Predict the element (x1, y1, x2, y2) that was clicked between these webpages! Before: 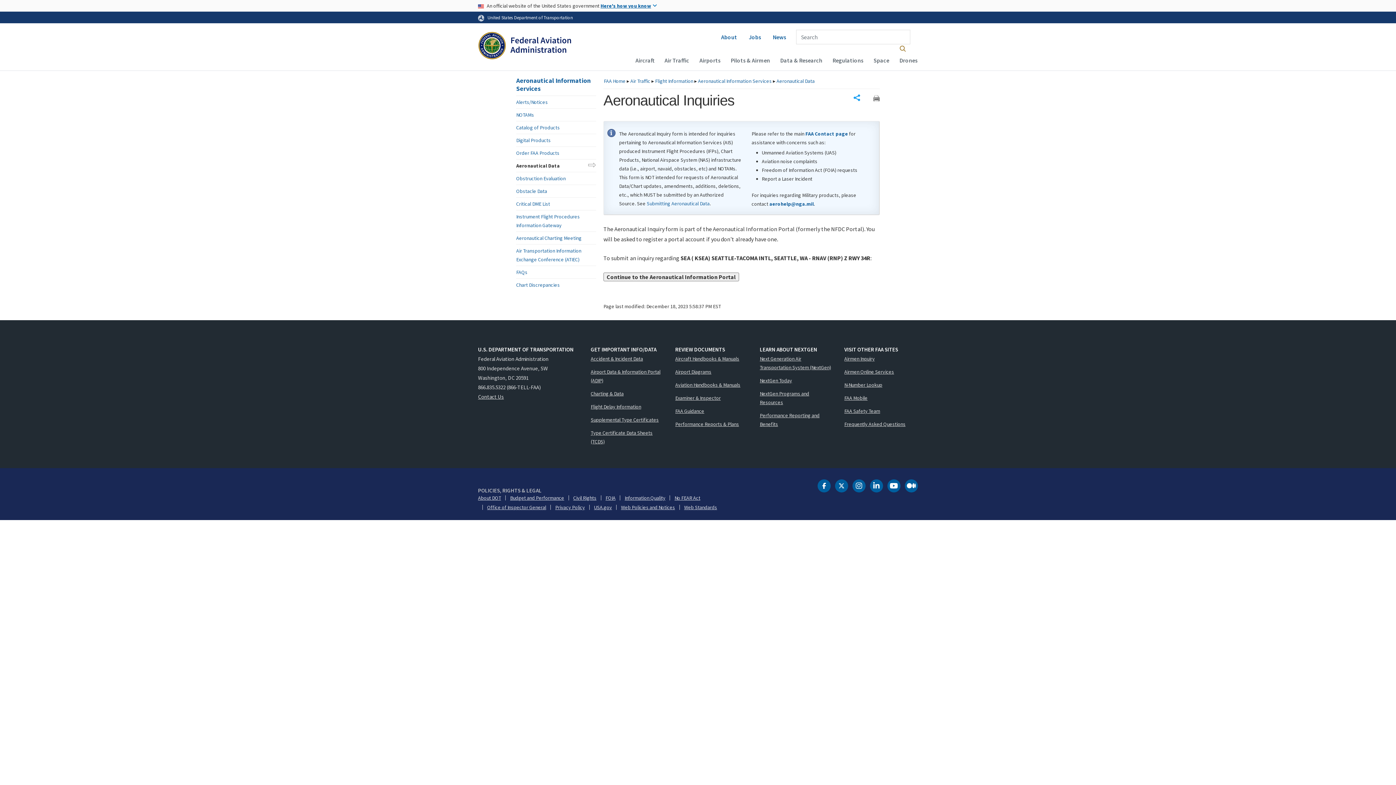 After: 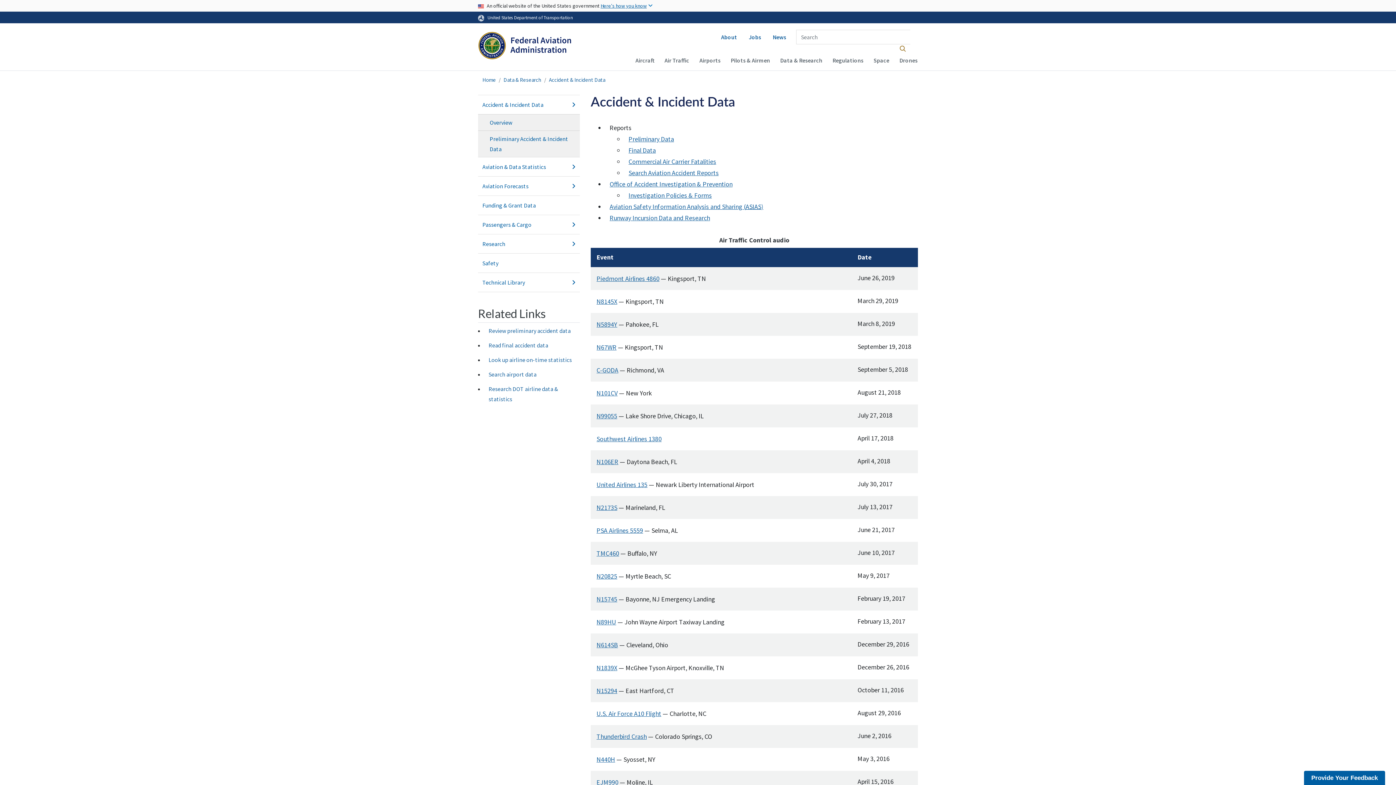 Action: bbox: (590, 354, 664, 363) label: Accident & Incident Data